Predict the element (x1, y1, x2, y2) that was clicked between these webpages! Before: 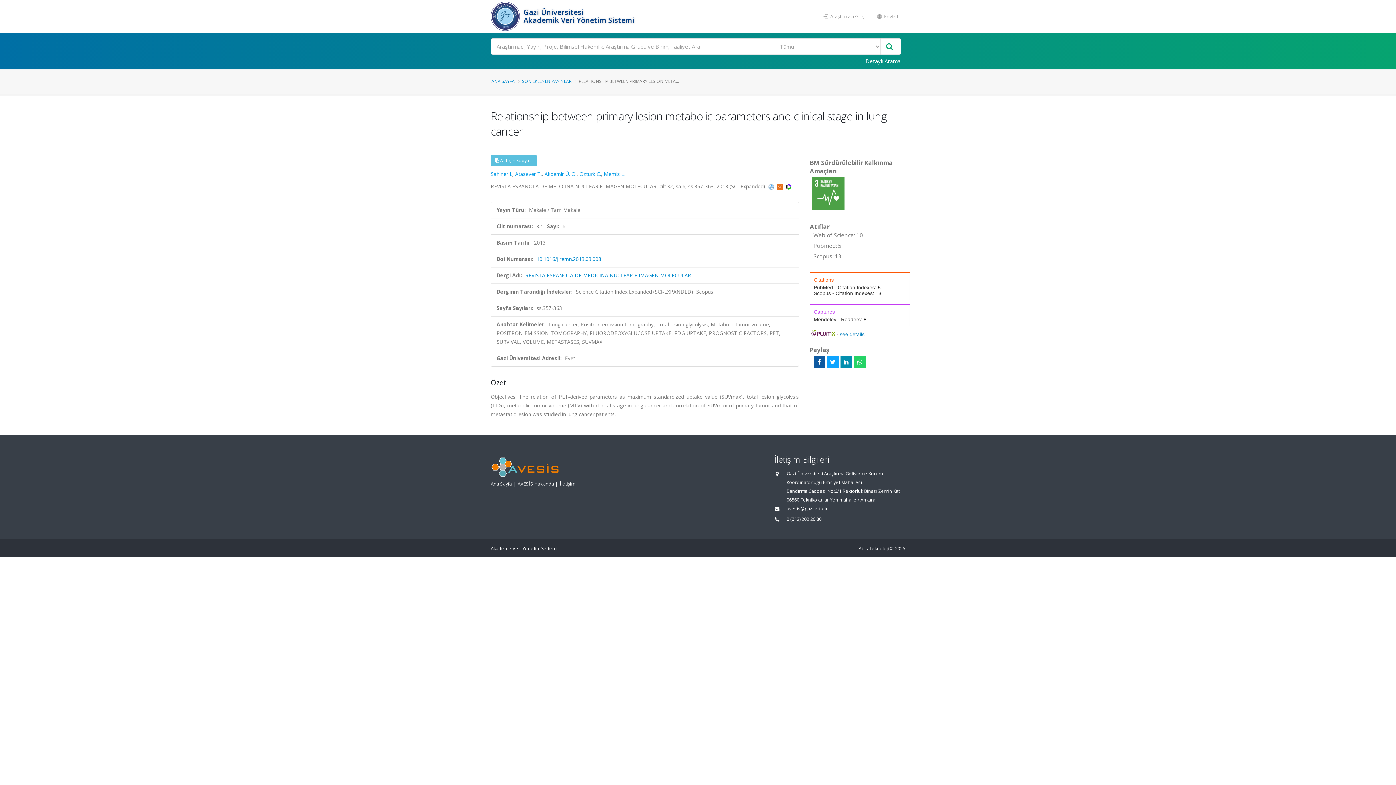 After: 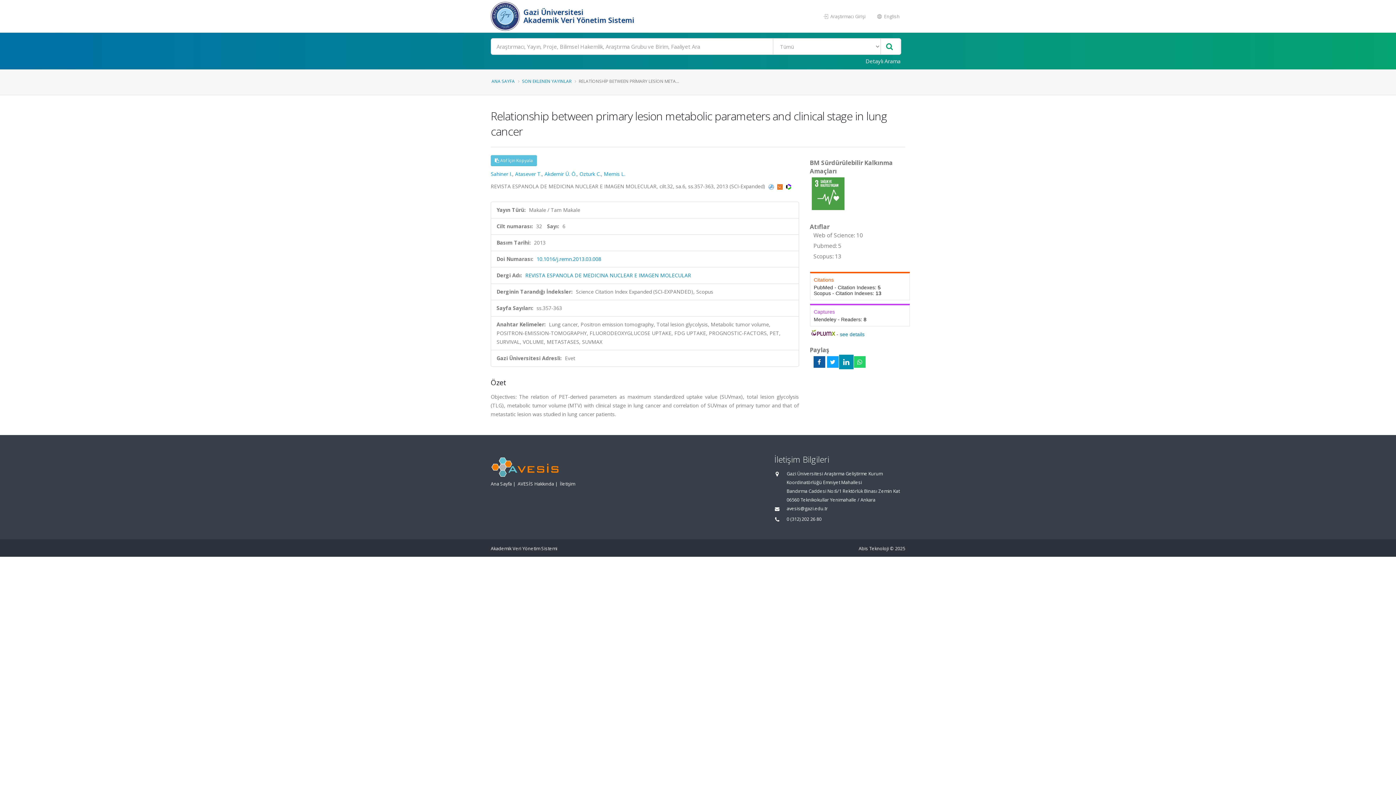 Action: bbox: (840, 356, 852, 368)